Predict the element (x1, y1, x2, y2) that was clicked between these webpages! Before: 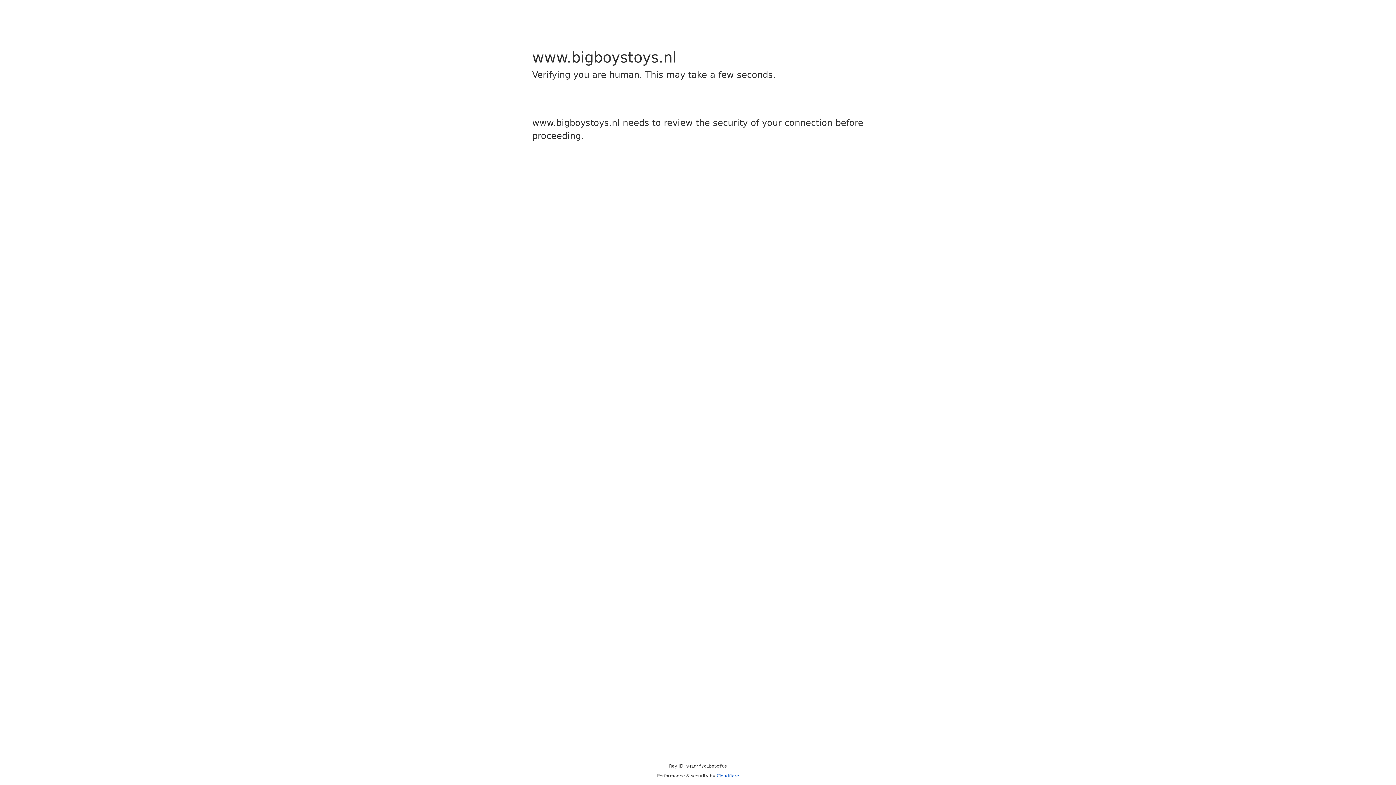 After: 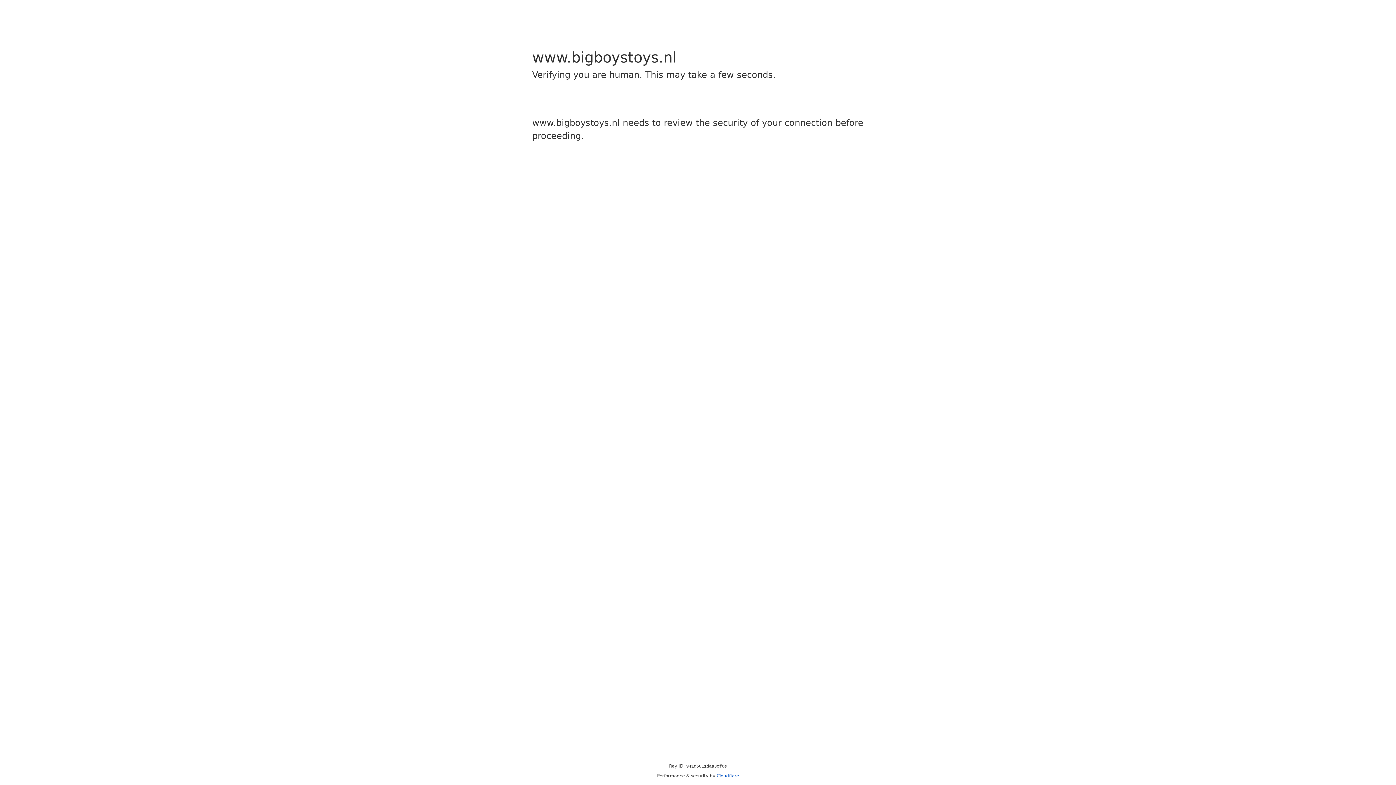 Action: label: Cloudflare bbox: (716, 773, 739, 778)